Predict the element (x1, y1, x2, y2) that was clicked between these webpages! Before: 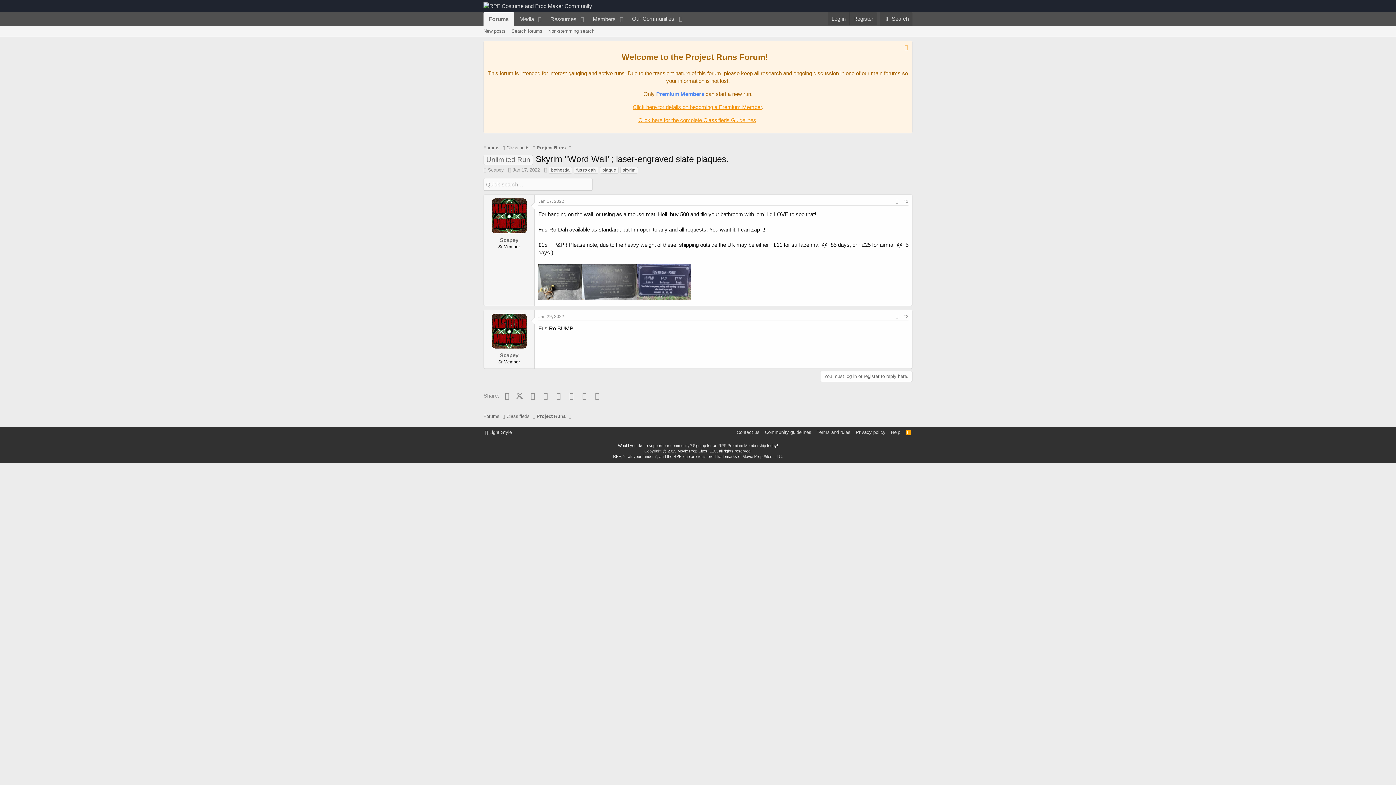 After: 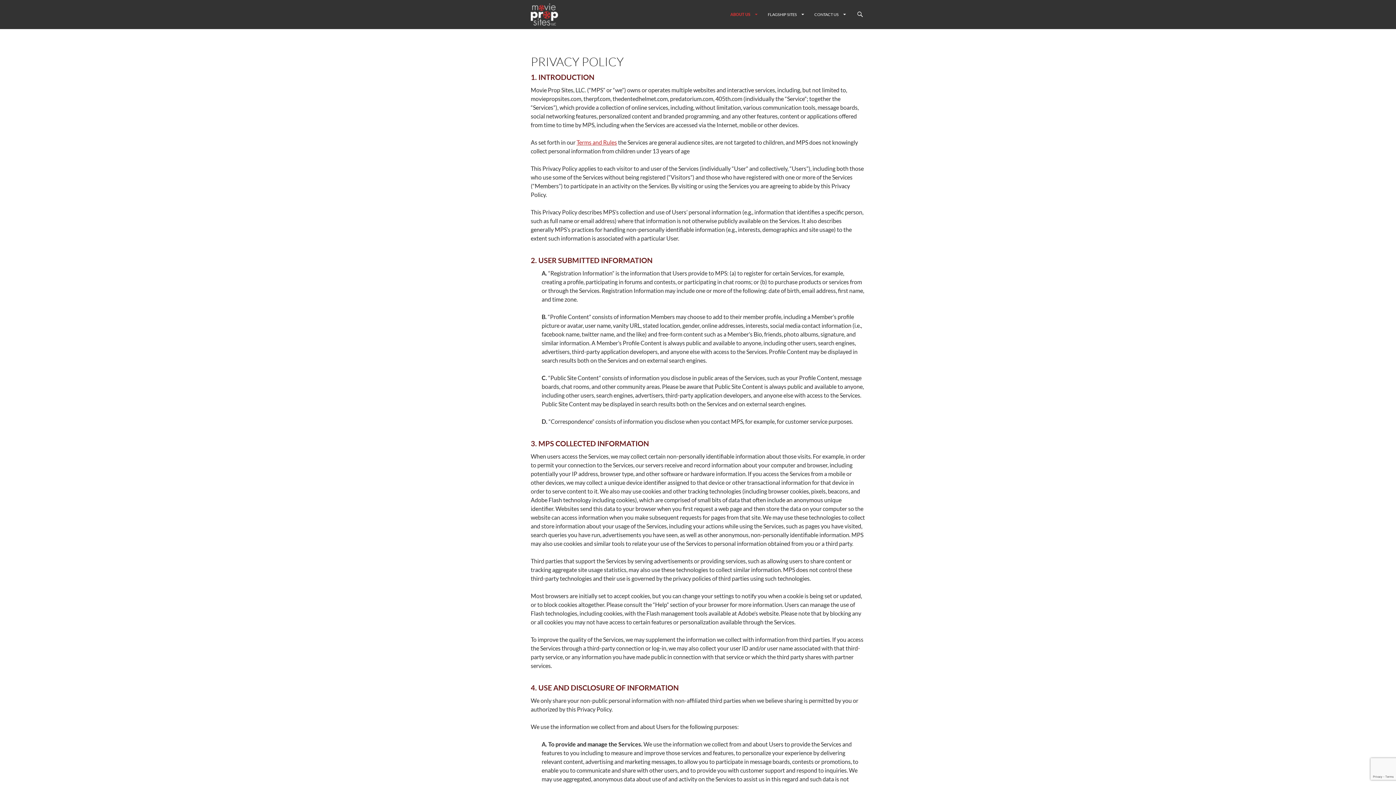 Action: bbox: (854, 429, 887, 436) label: Privacy policy